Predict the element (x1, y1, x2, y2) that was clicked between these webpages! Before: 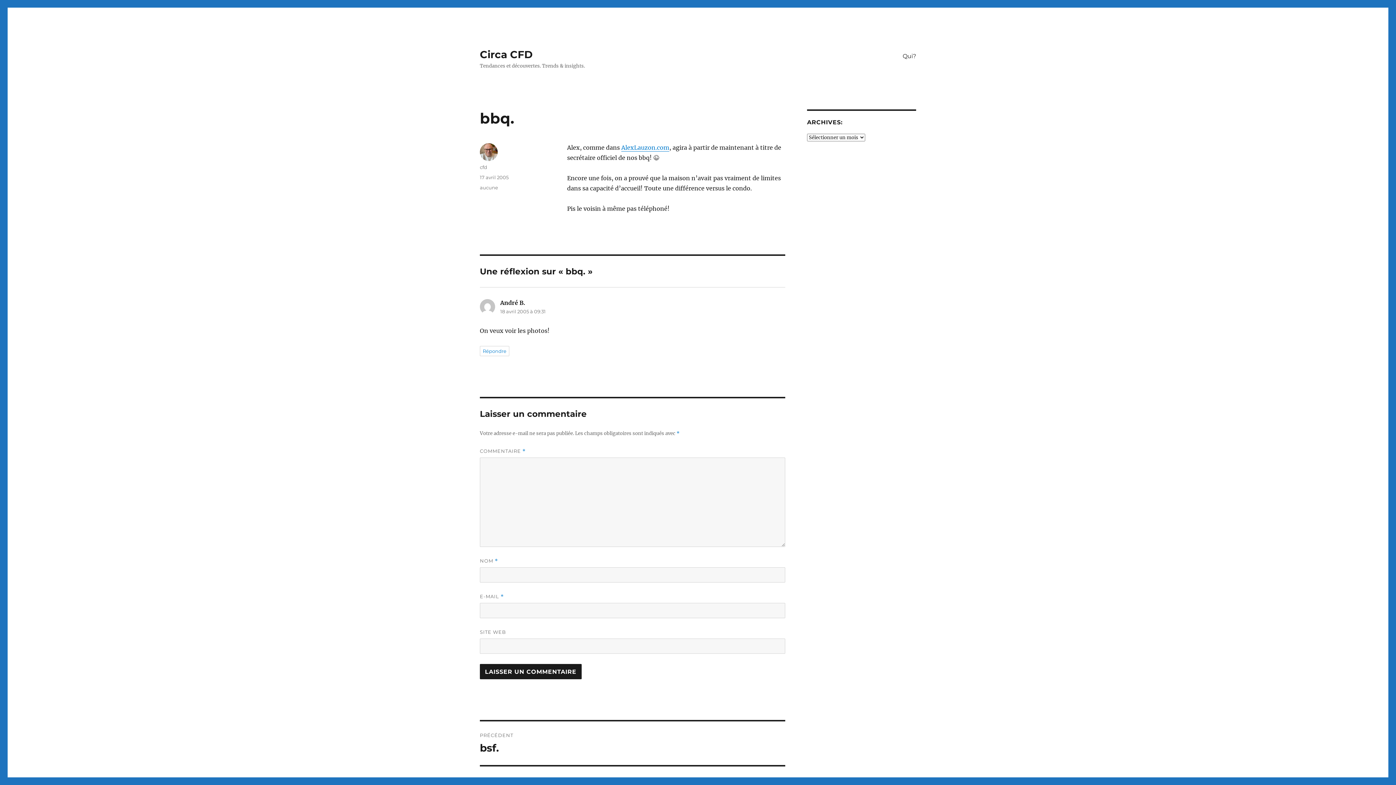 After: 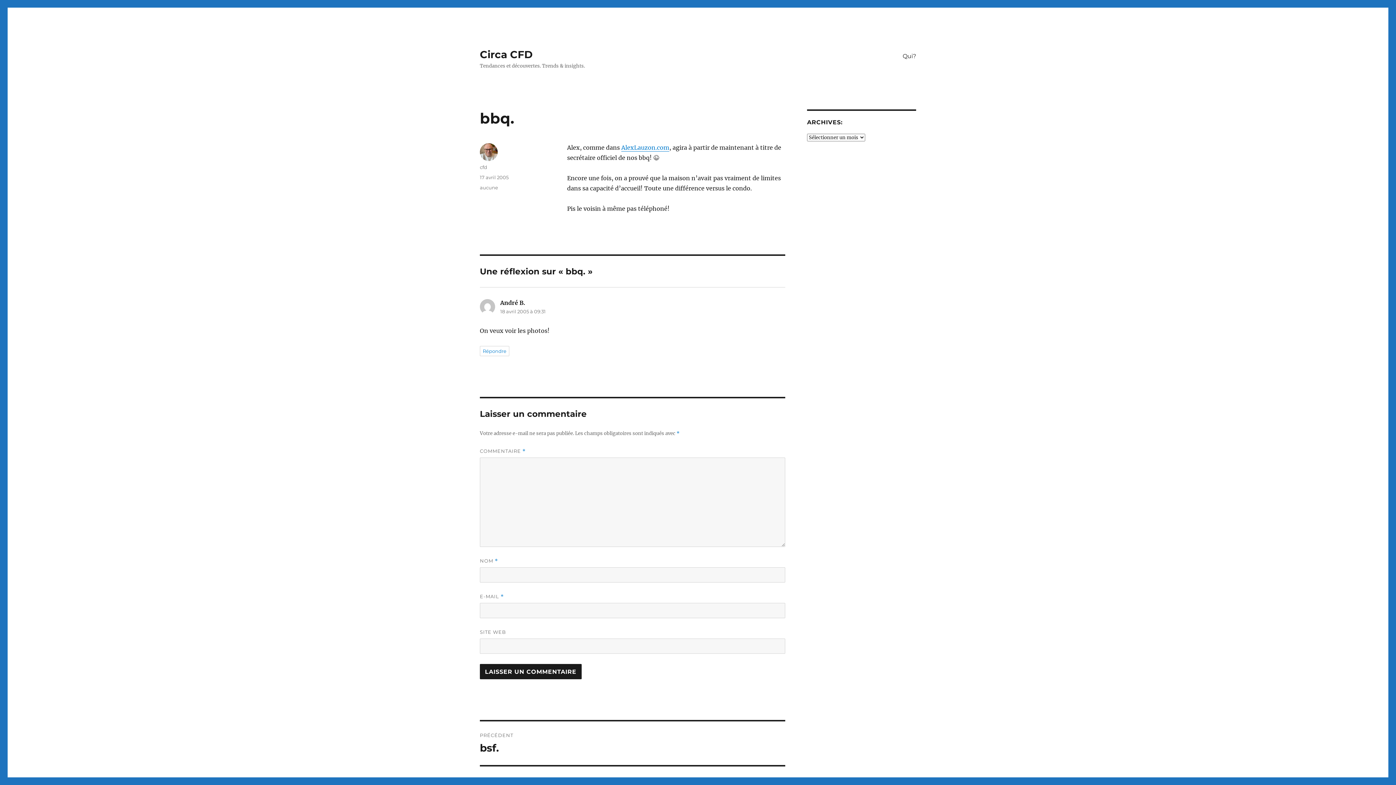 Action: bbox: (480, 174, 508, 180) label: 17 avril 2005